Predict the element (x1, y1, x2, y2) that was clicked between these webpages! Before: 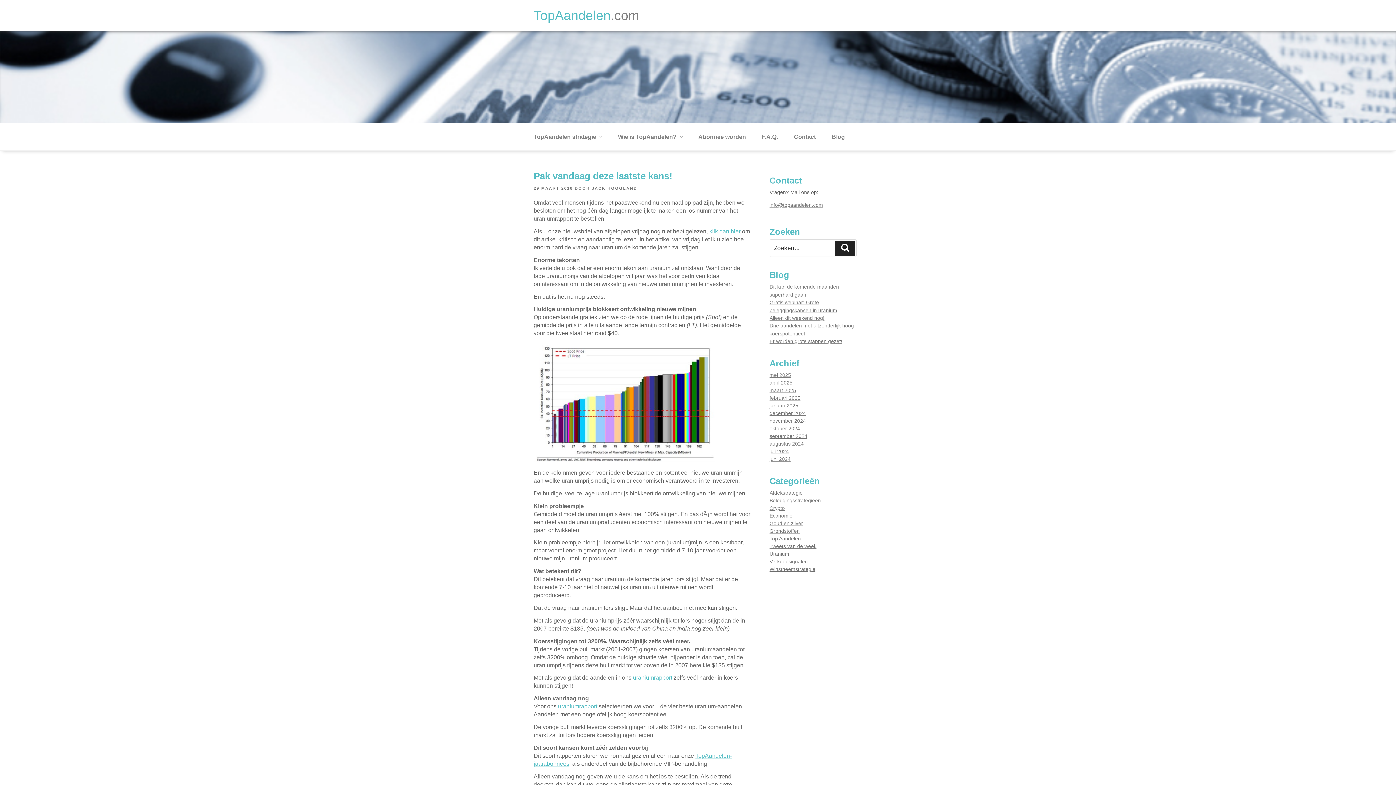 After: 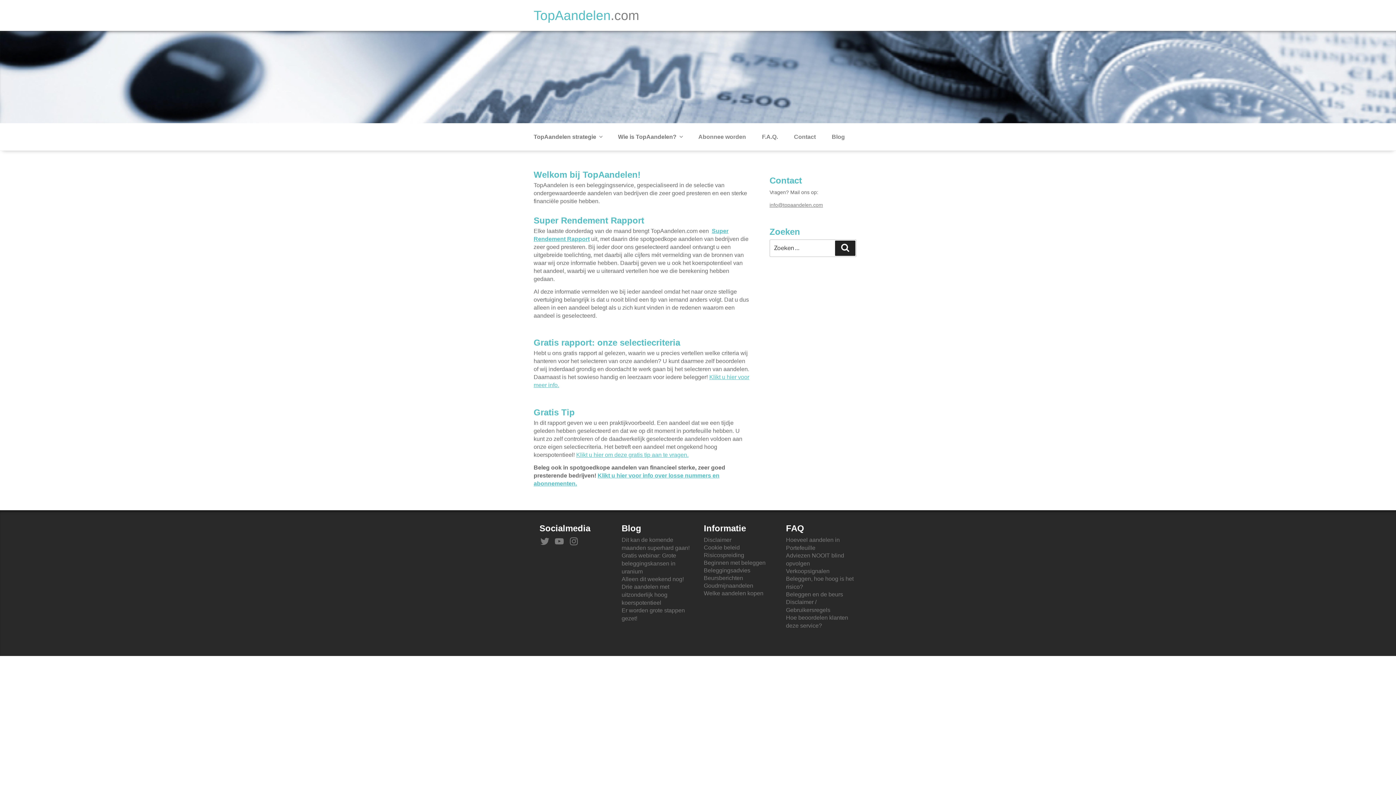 Action: bbox: (526, 127, 609, 146) label: TopAandelen strategie